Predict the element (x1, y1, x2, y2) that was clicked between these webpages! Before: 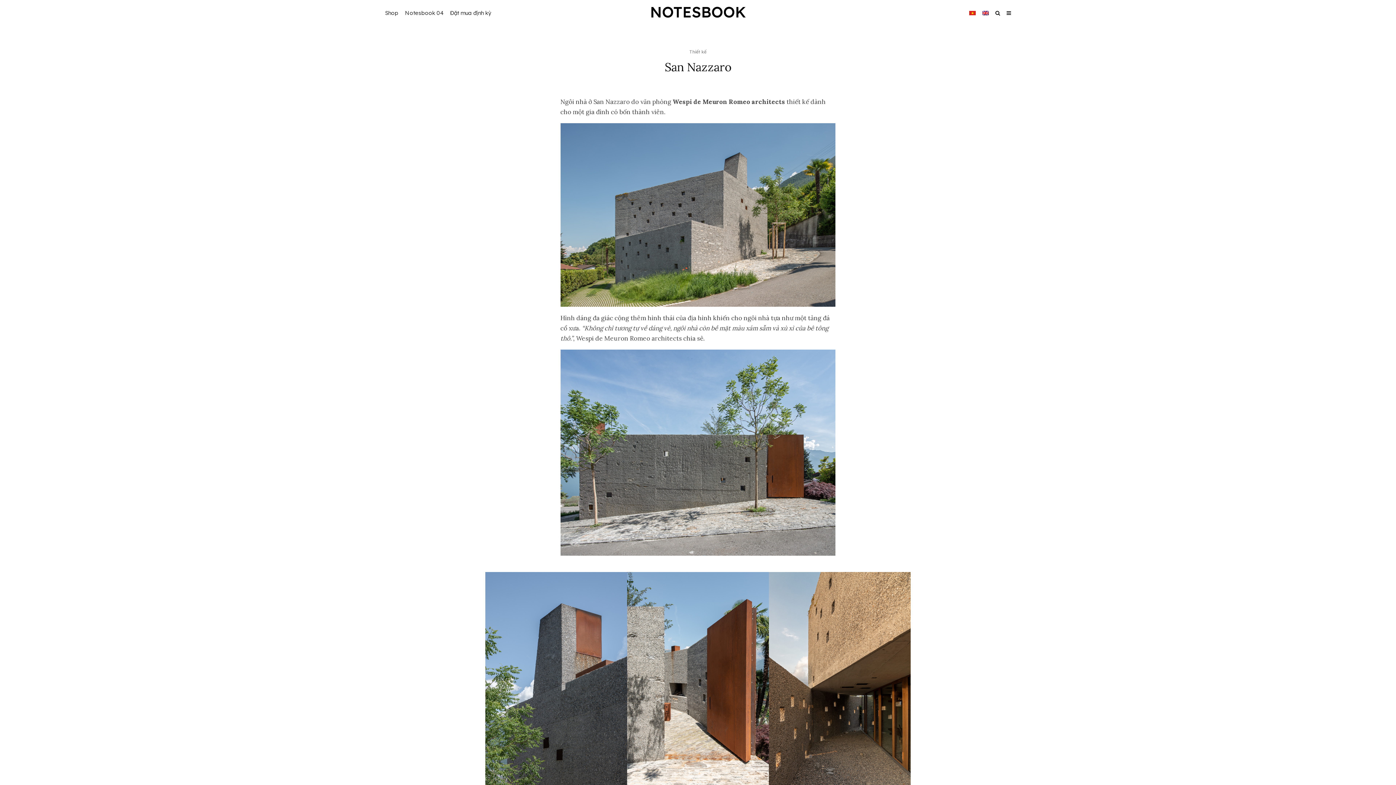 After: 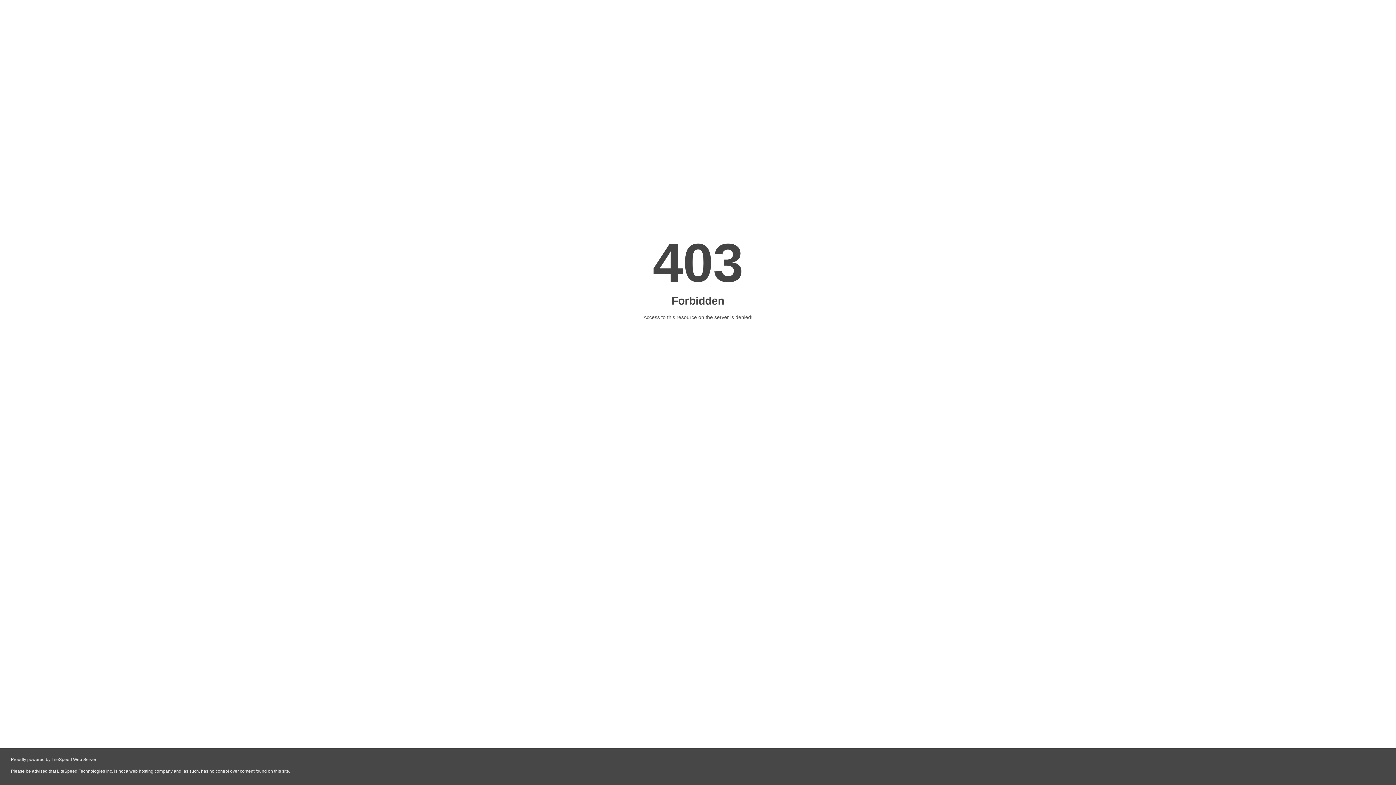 Action: bbox: (381, 0, 401, 37) label: Shop